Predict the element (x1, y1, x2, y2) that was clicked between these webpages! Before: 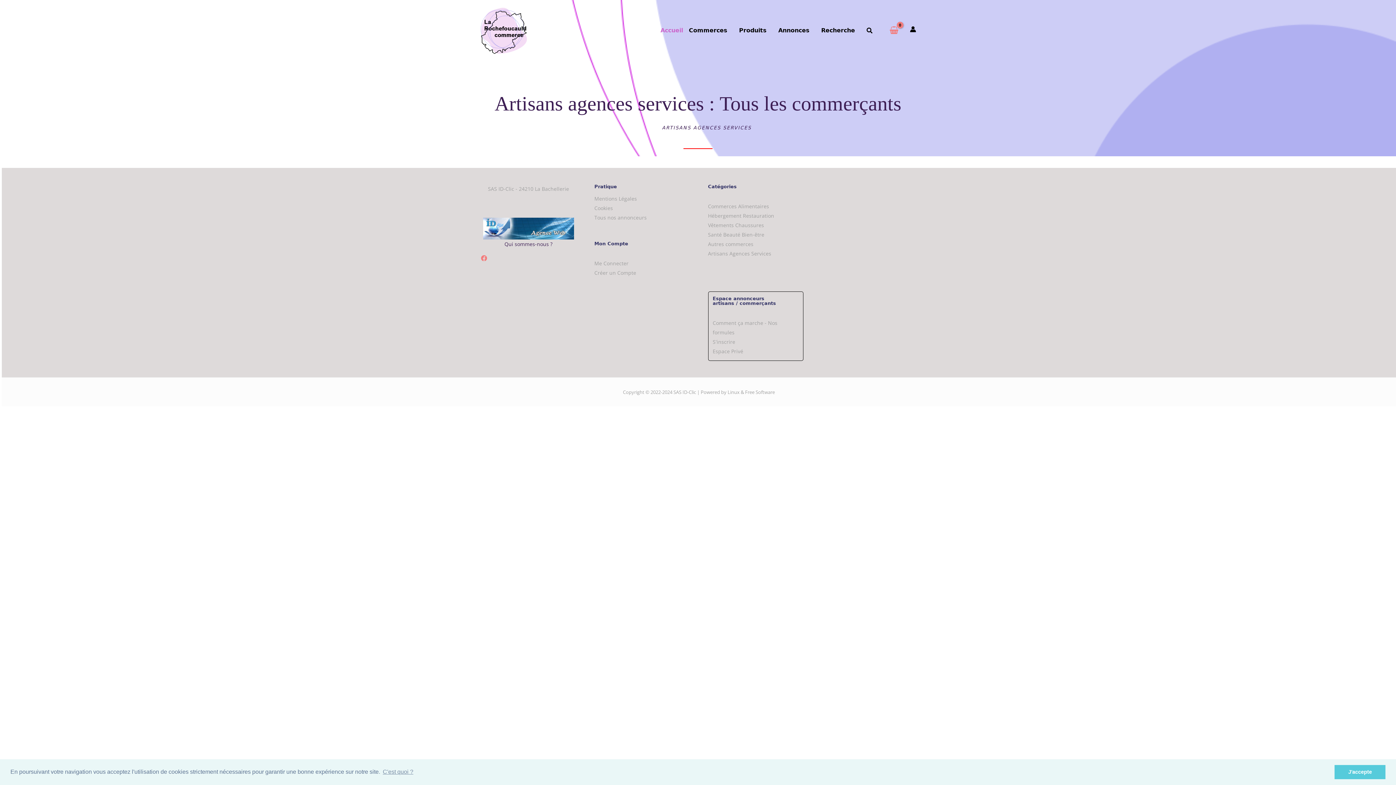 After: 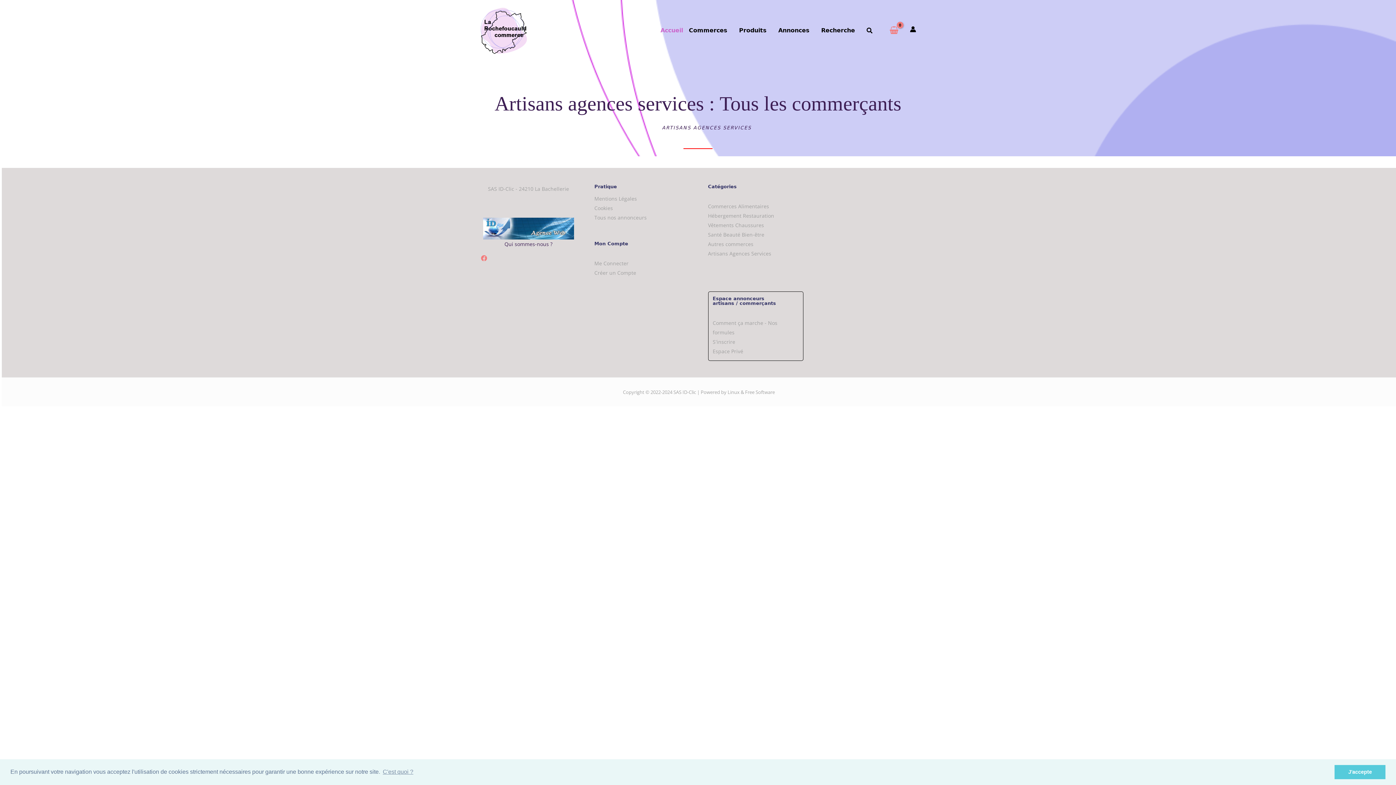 Action: bbox: (483, 224, 574, 231)